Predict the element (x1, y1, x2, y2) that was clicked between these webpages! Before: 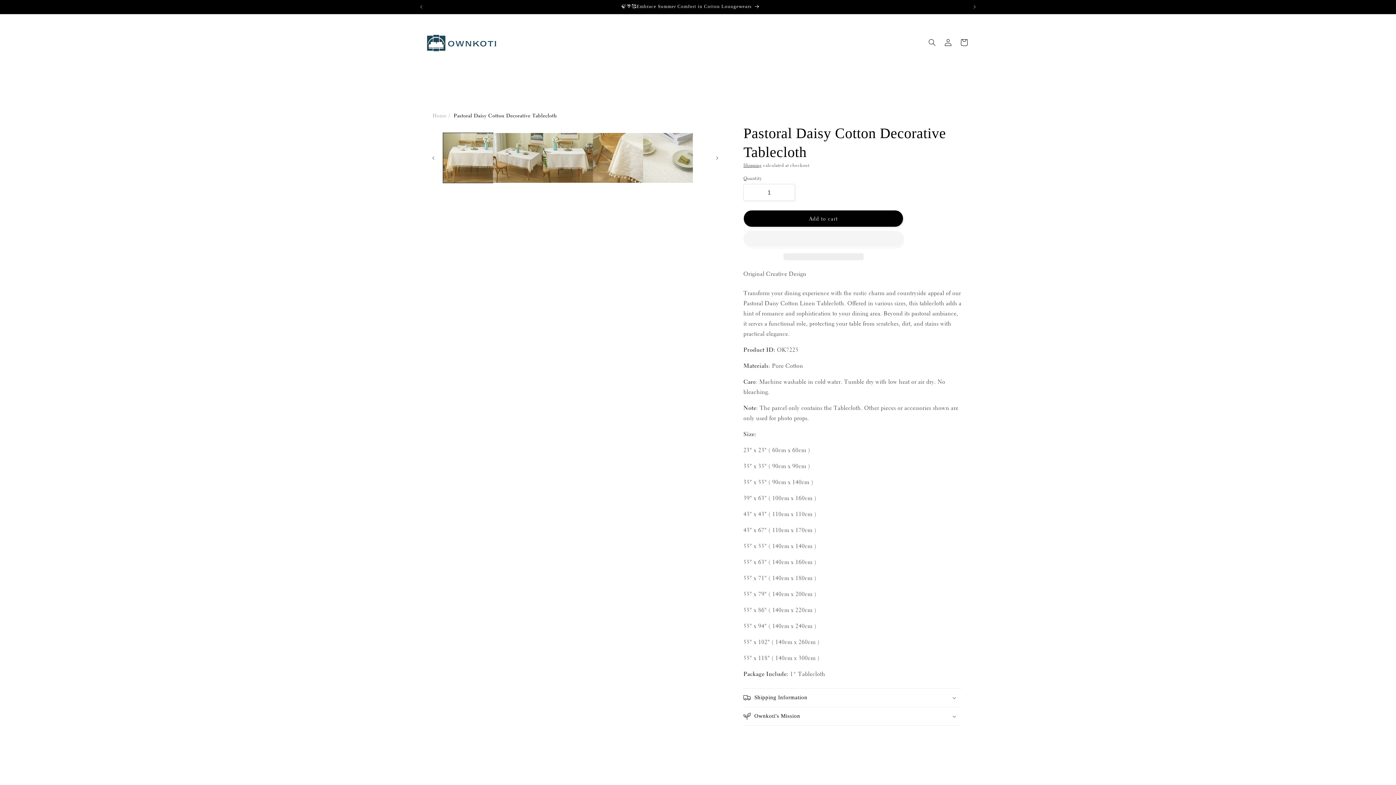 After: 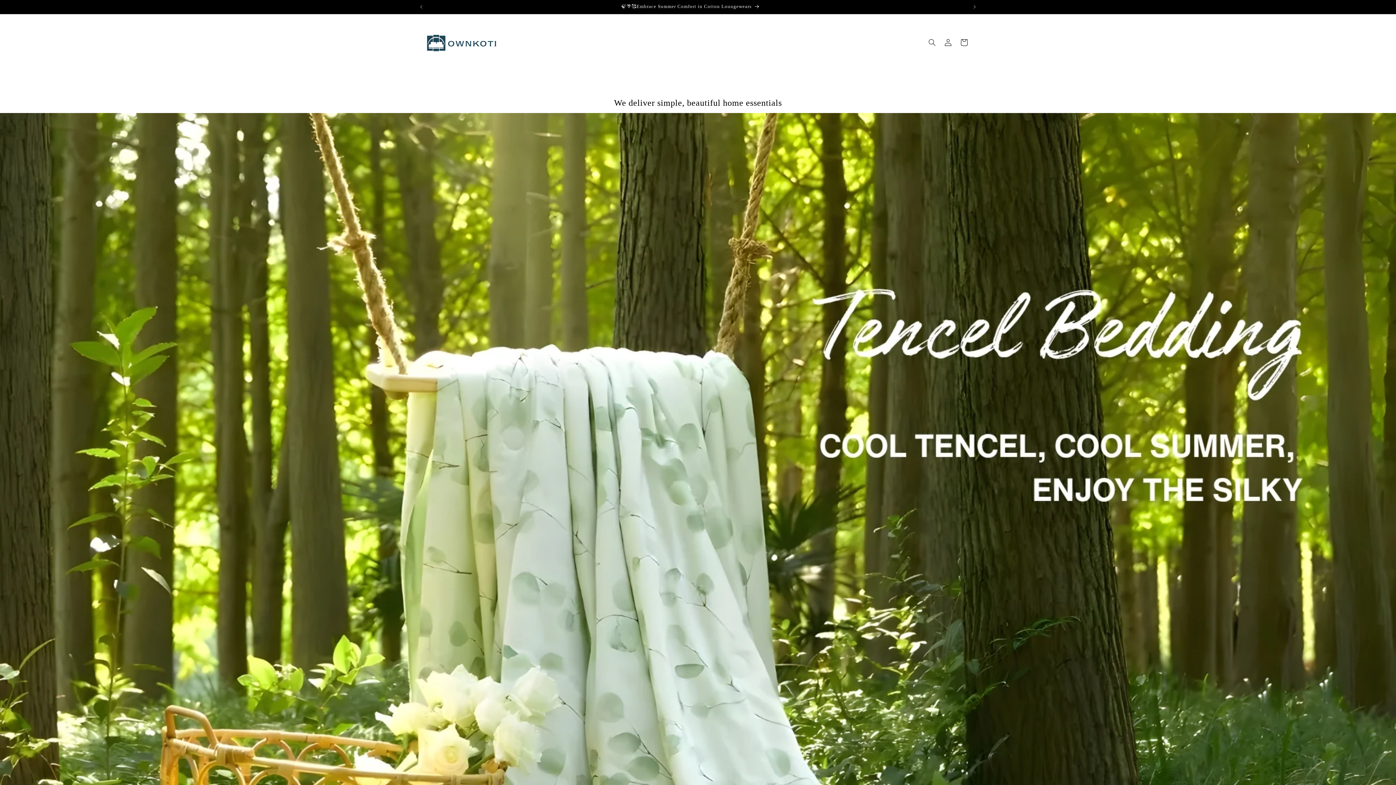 Action: label: Home bbox: (432, 111, 446, 120)